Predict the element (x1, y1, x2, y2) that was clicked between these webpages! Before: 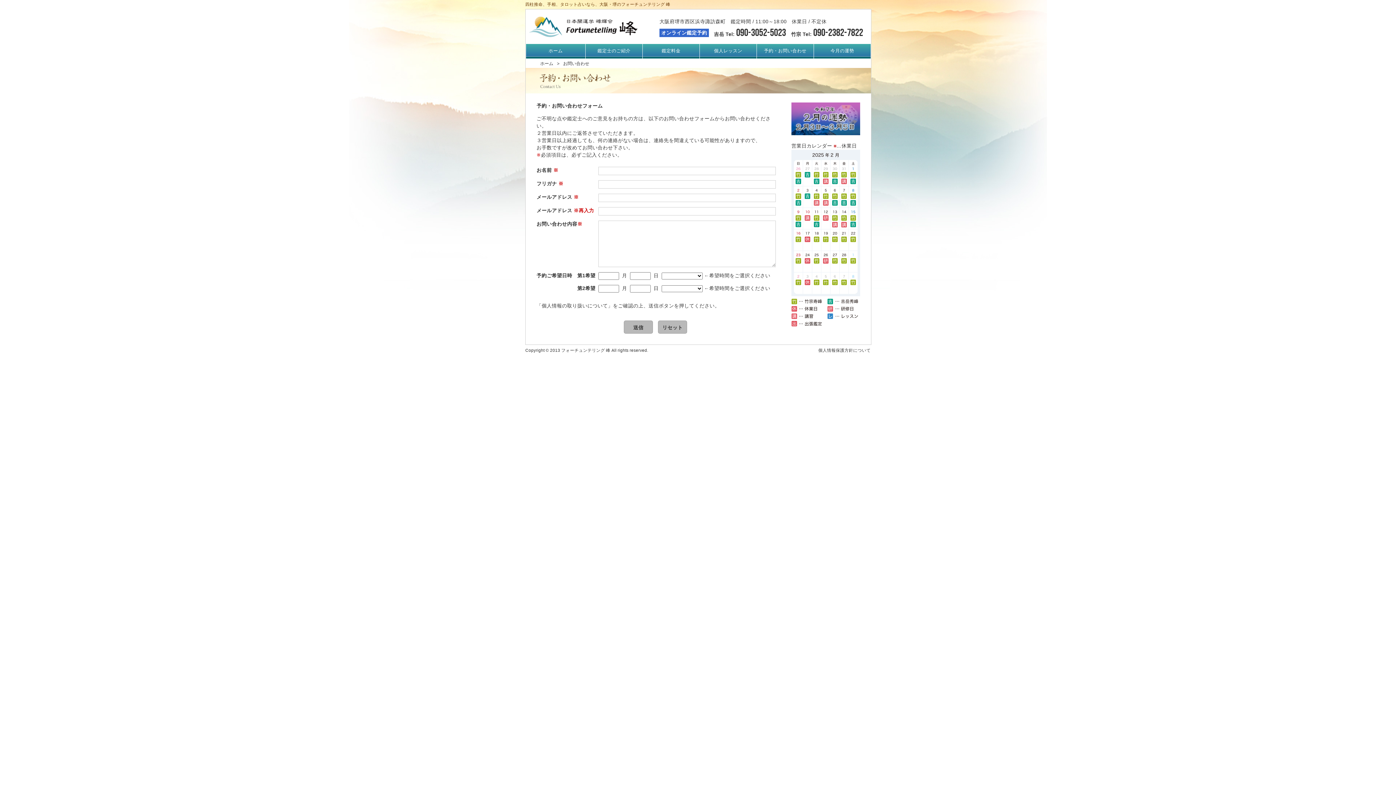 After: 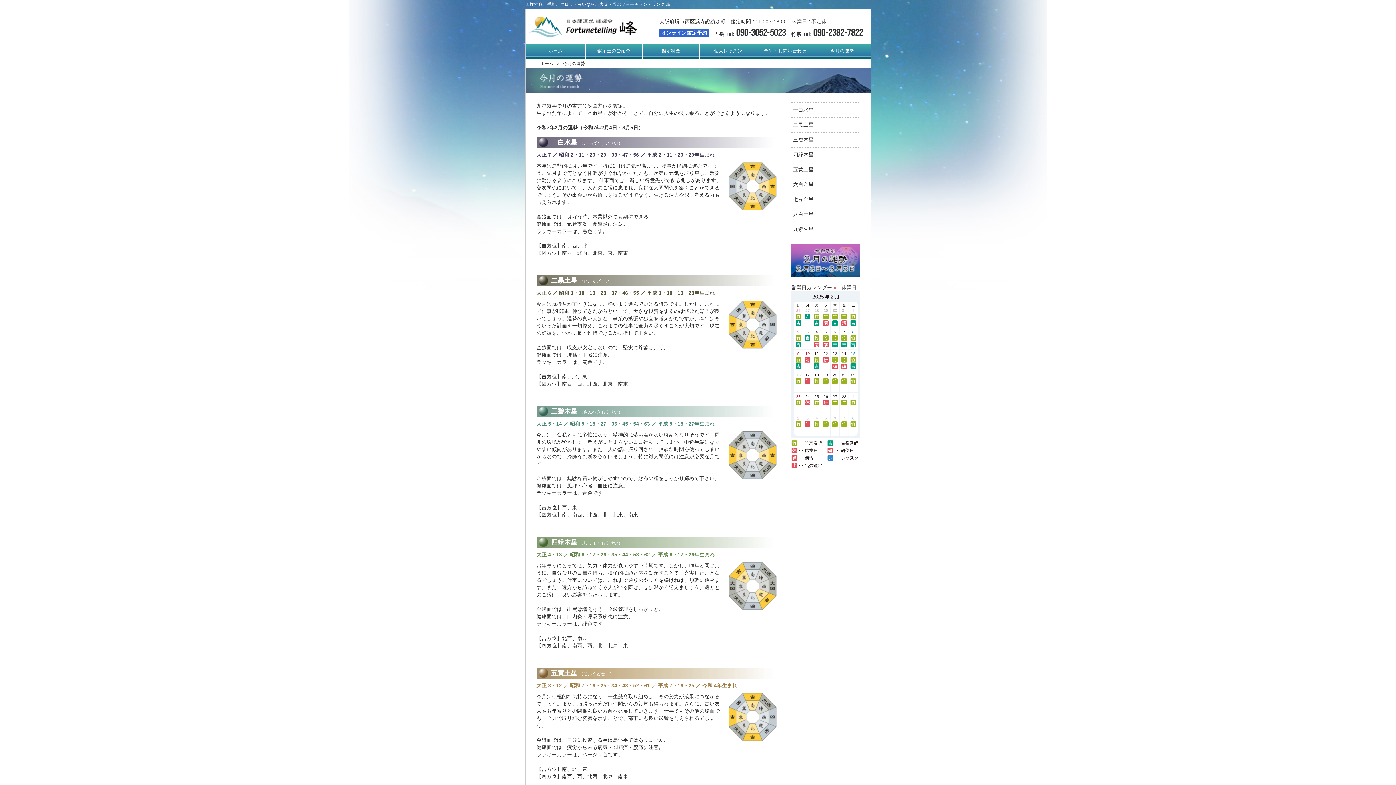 Action: bbox: (791, 130, 860, 136)